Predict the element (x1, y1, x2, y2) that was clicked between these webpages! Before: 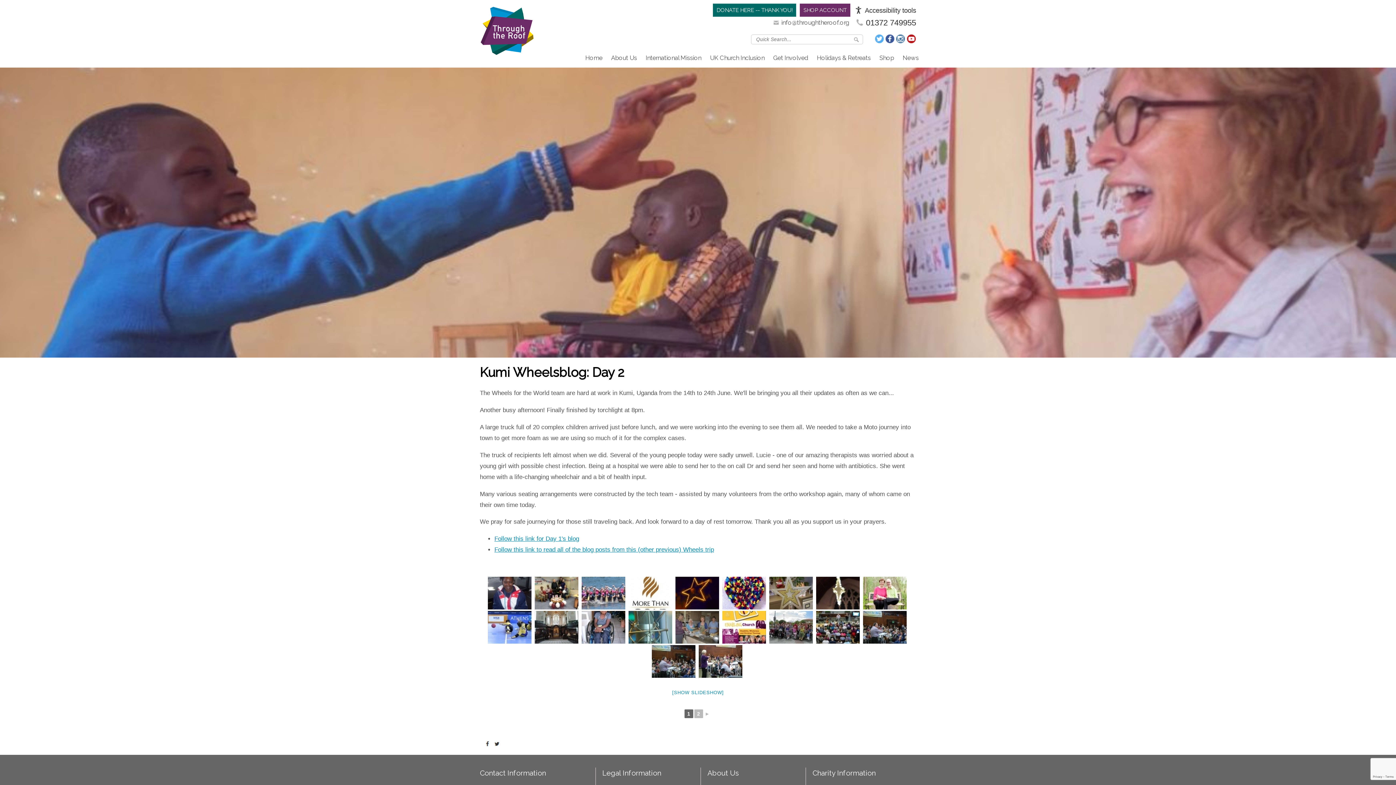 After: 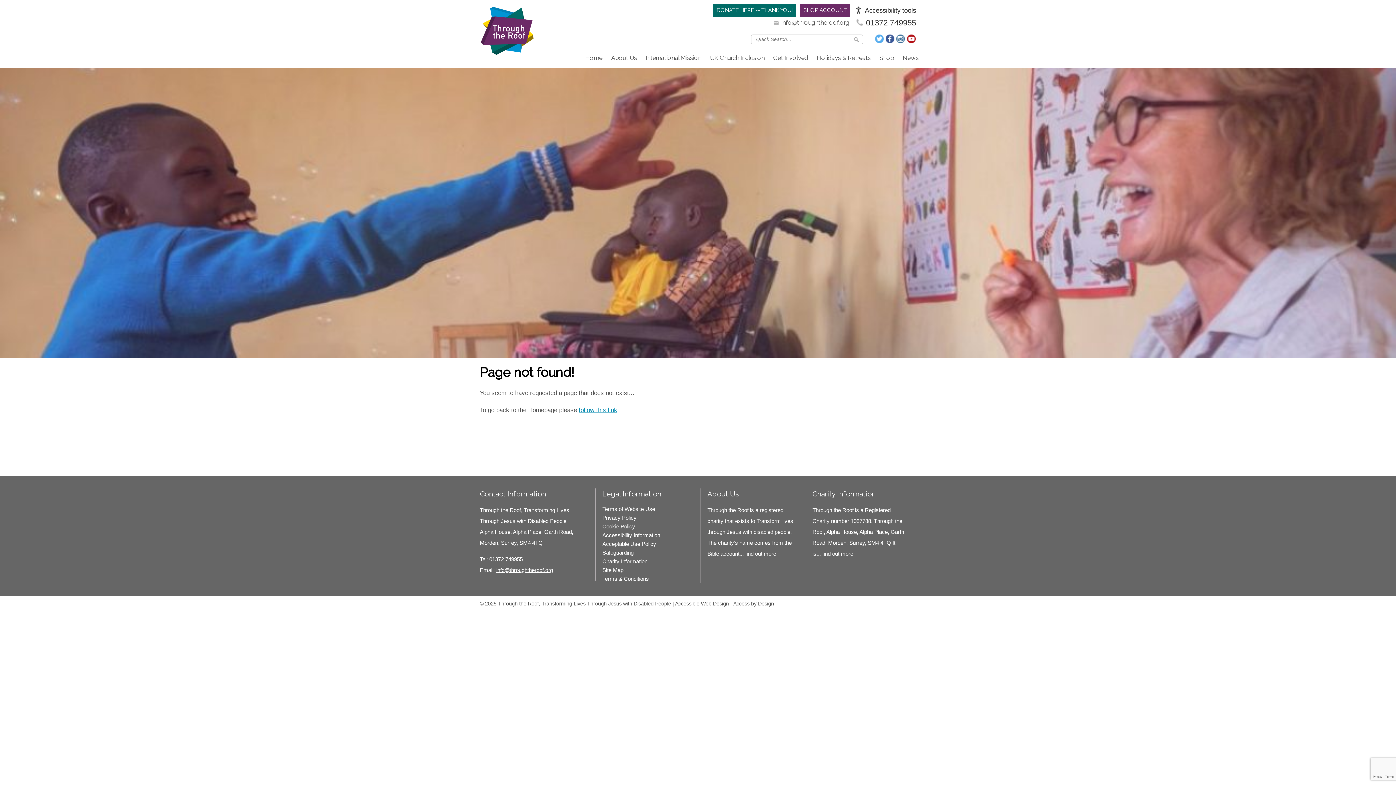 Action: label: Follow this link to read all of the blog posts from this (other previous) Wheels trip bbox: (494, 546, 714, 553)